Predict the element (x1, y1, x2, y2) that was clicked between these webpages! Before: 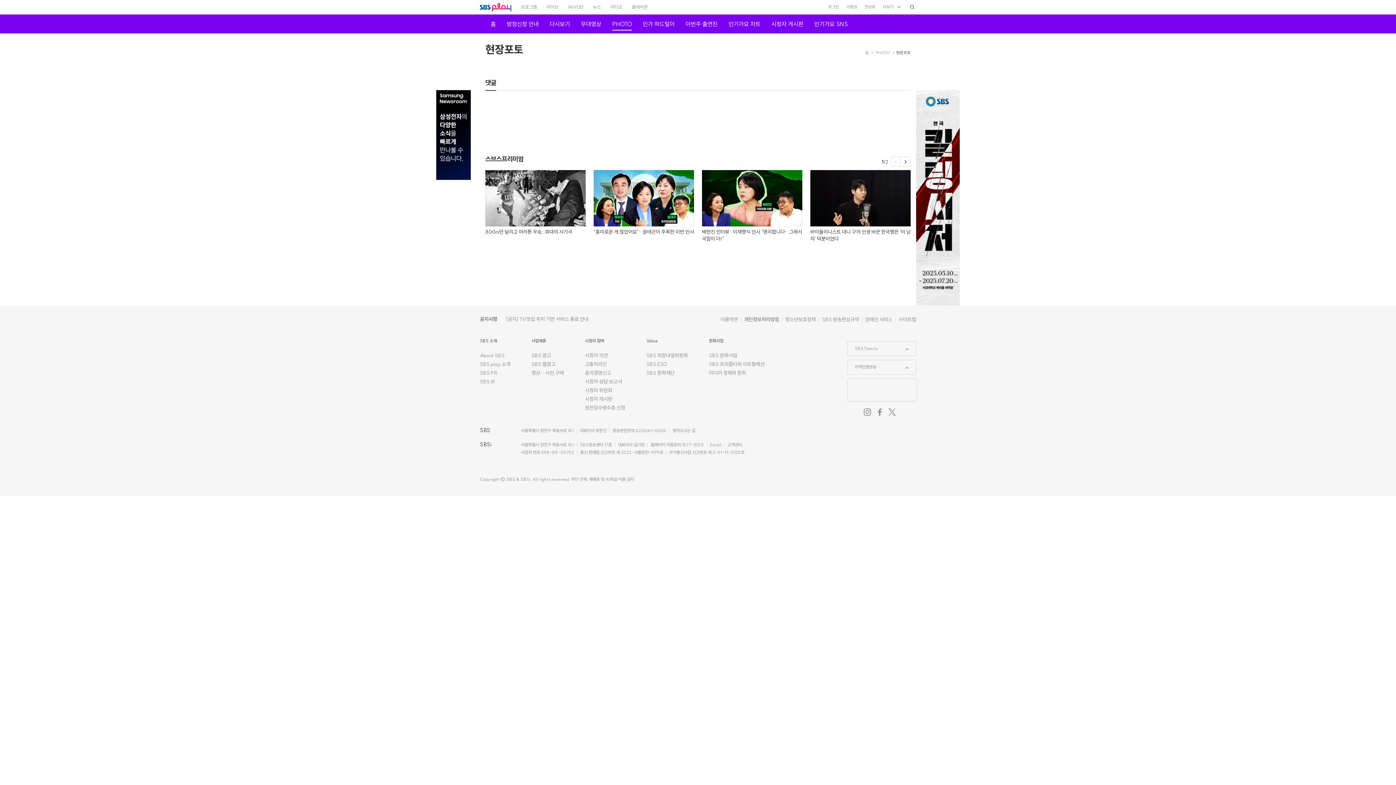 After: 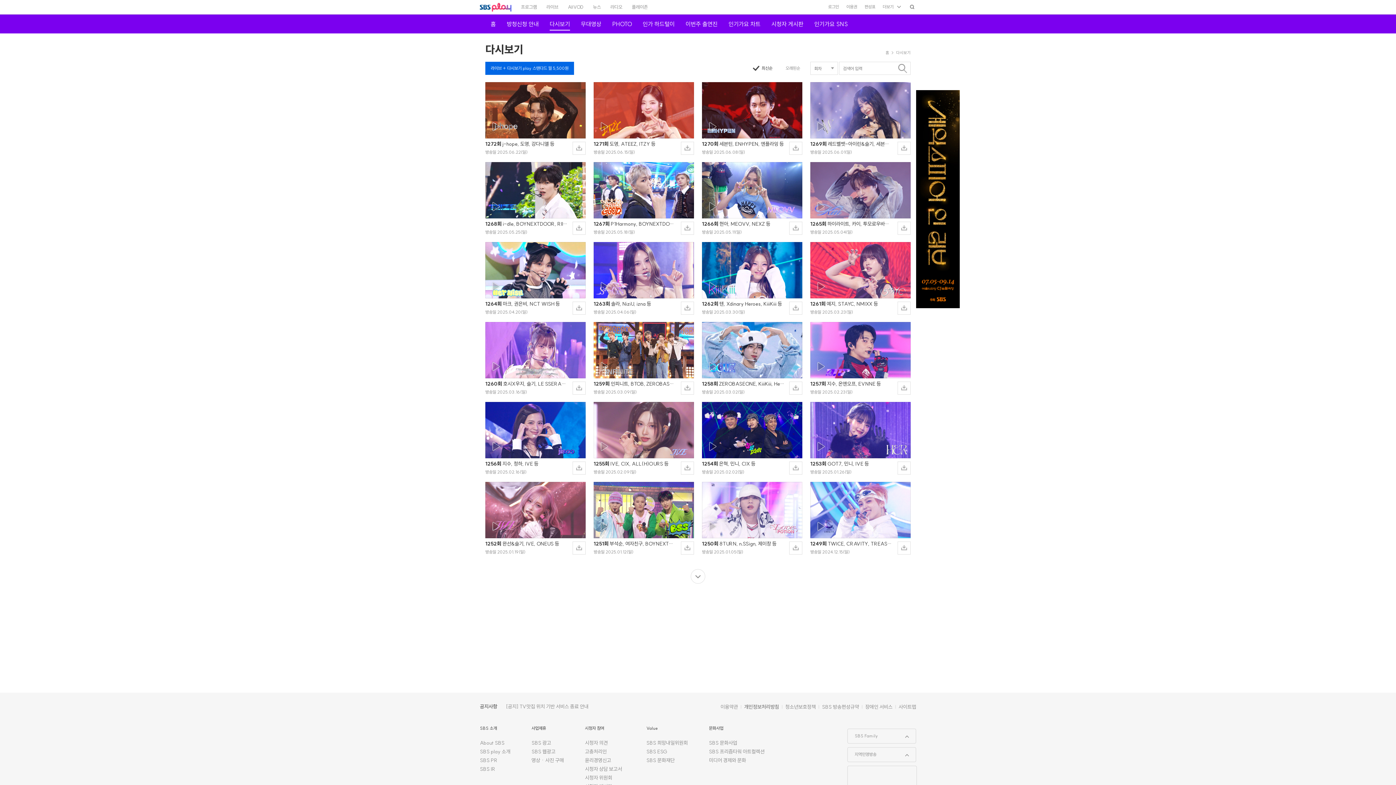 Action: bbox: (549, 14, 570, 33) label: 다시보기